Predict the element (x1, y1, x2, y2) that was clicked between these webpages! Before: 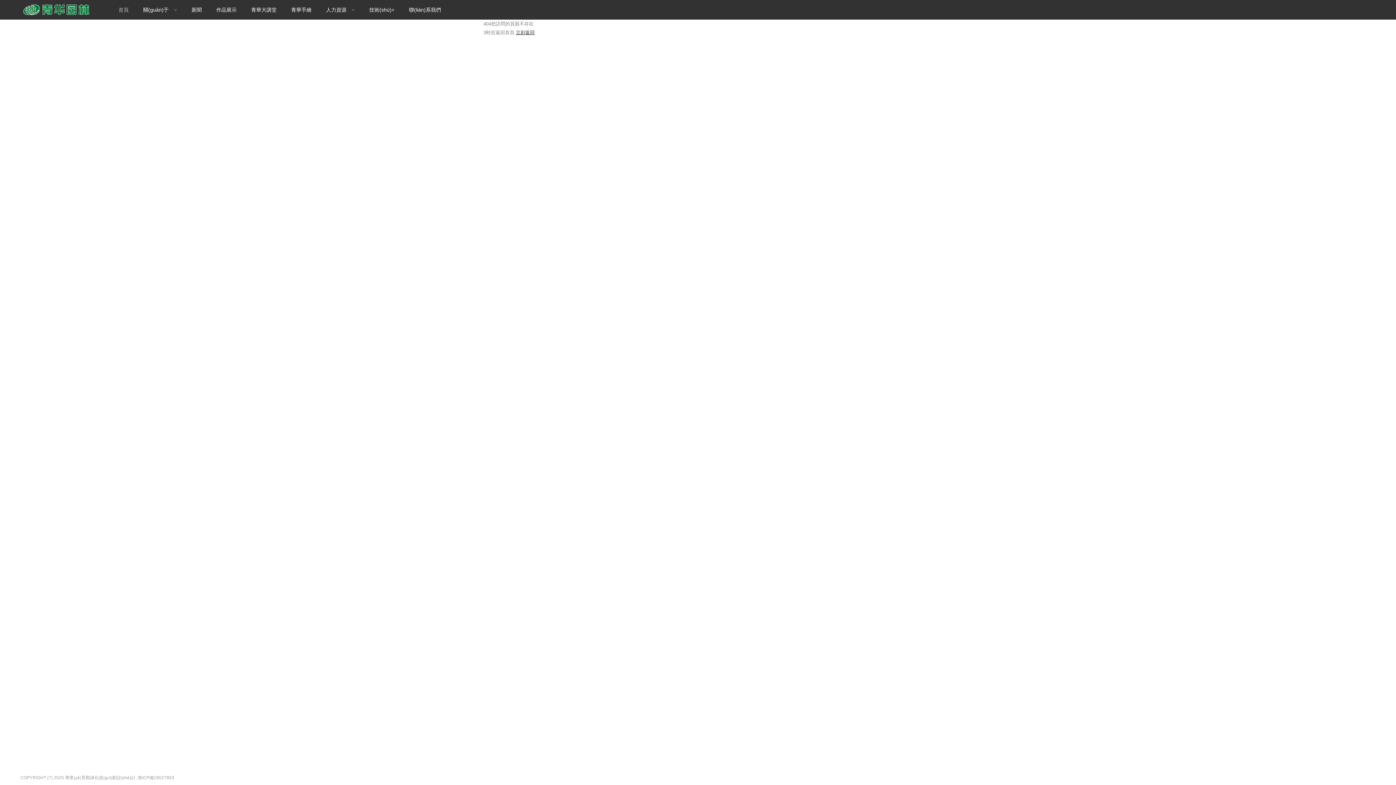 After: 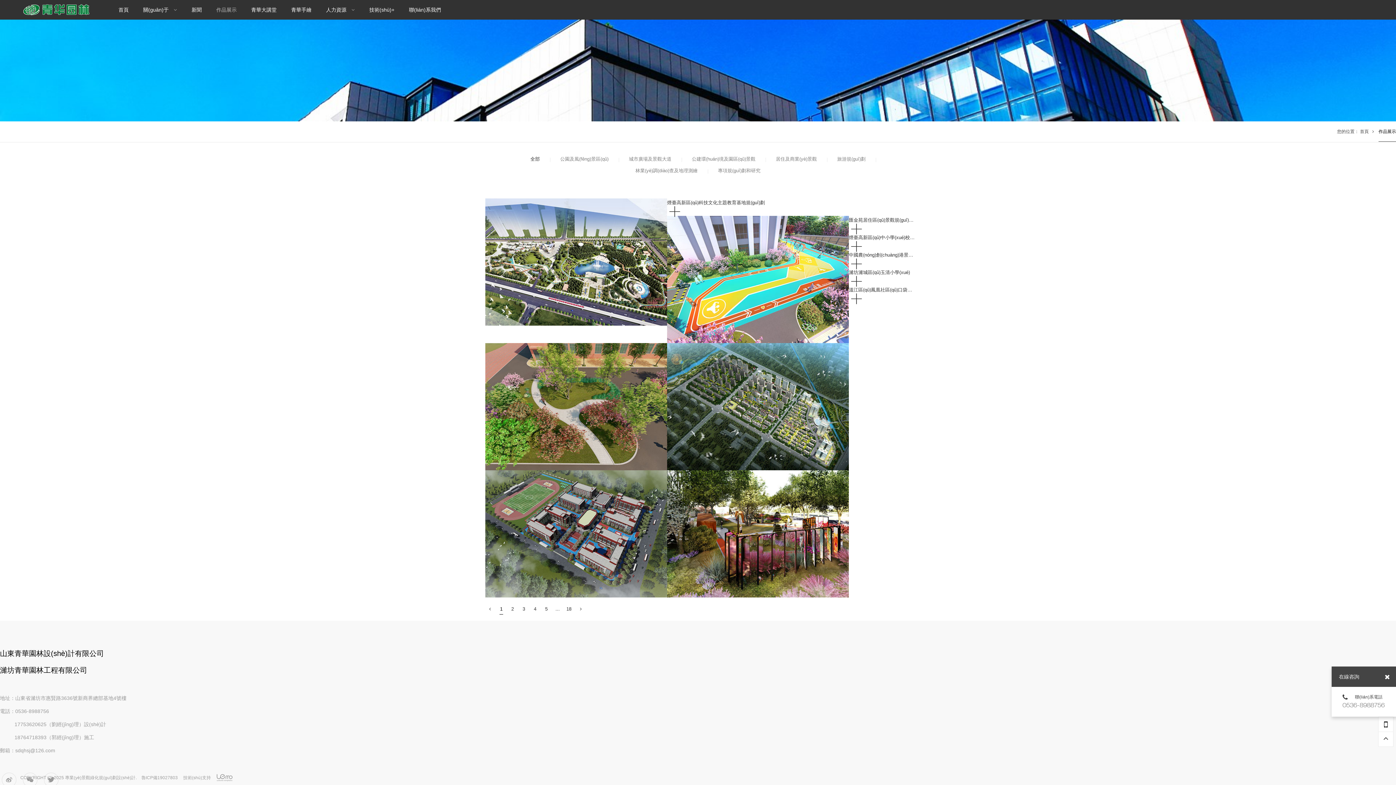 Action: bbox: (209, 1, 244, 17) label: 作品展示